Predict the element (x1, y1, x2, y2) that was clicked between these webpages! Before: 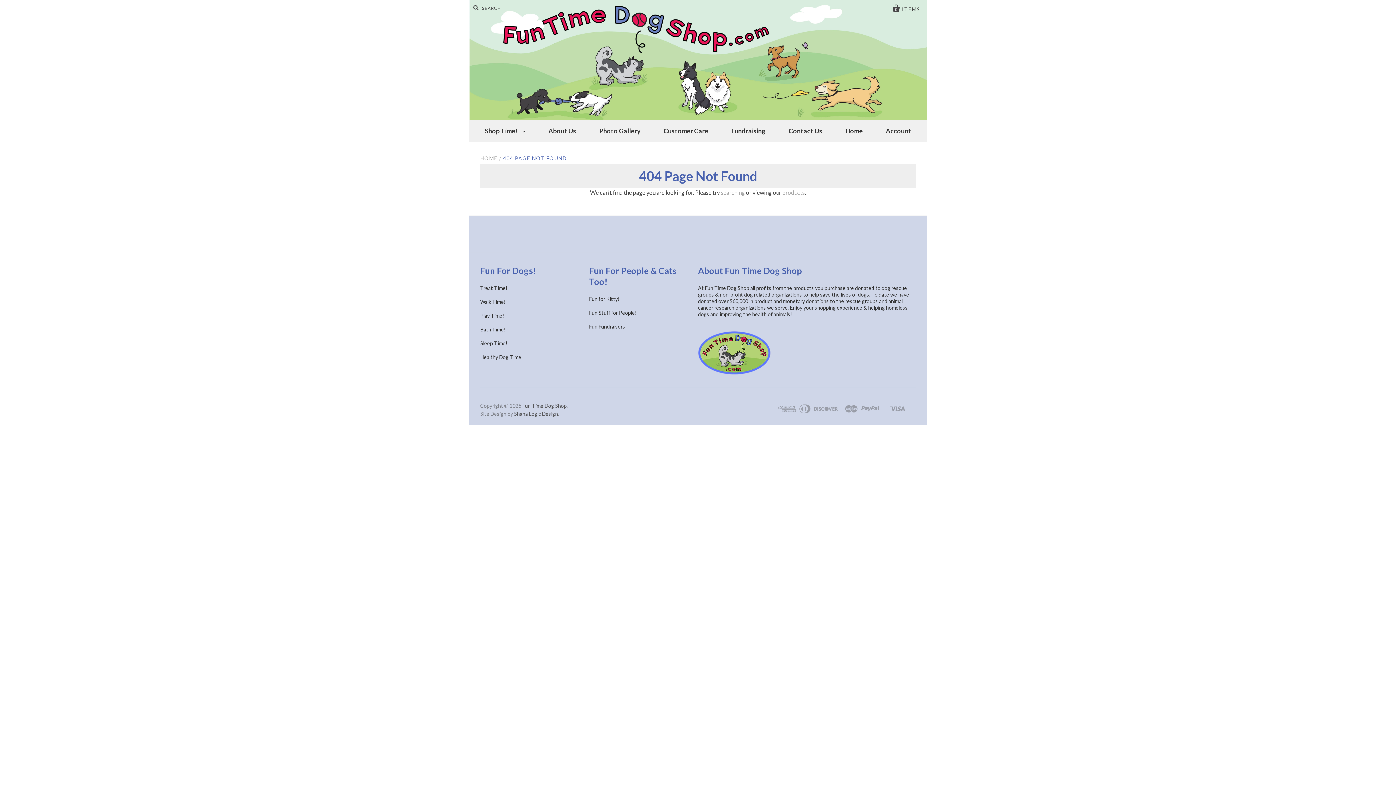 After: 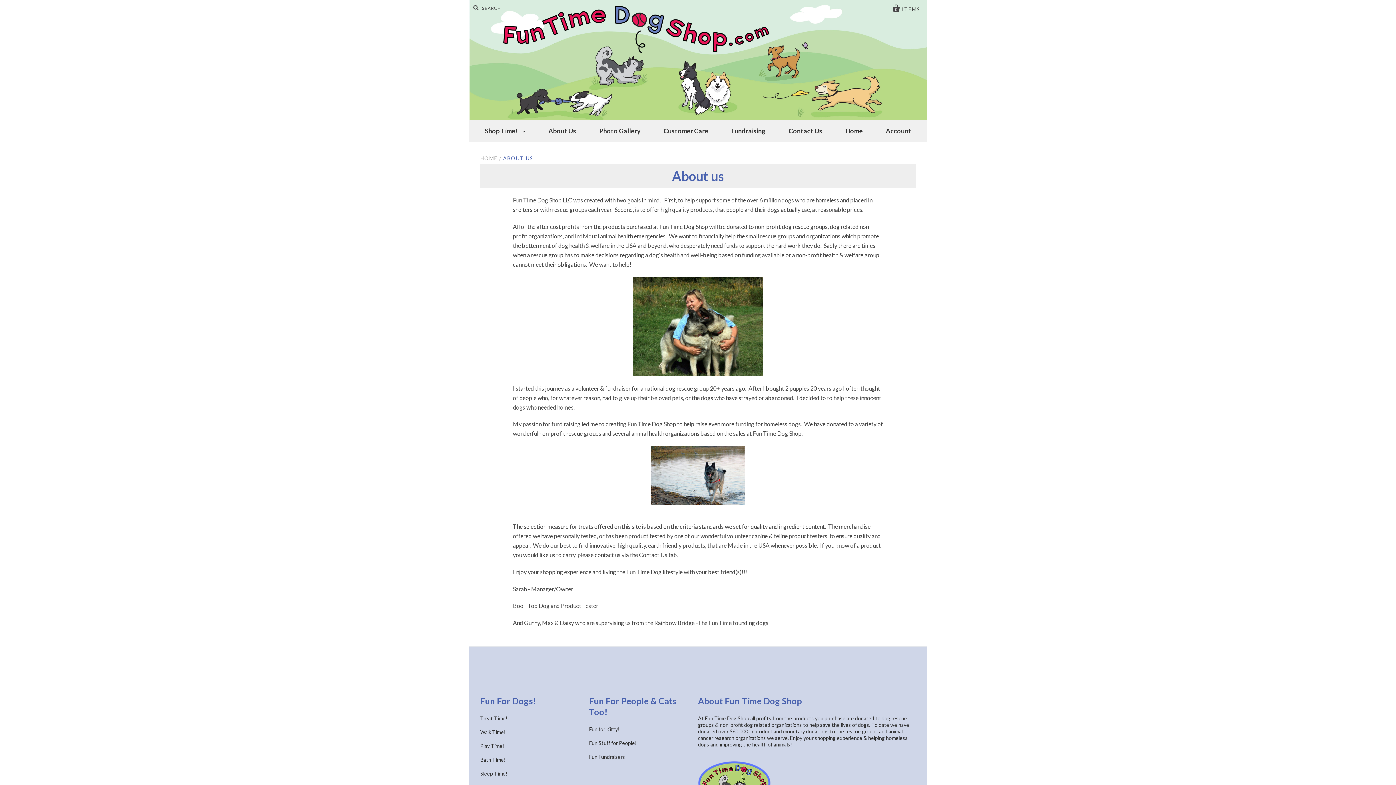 Action: label: About Us bbox: (537, 120, 587, 141)